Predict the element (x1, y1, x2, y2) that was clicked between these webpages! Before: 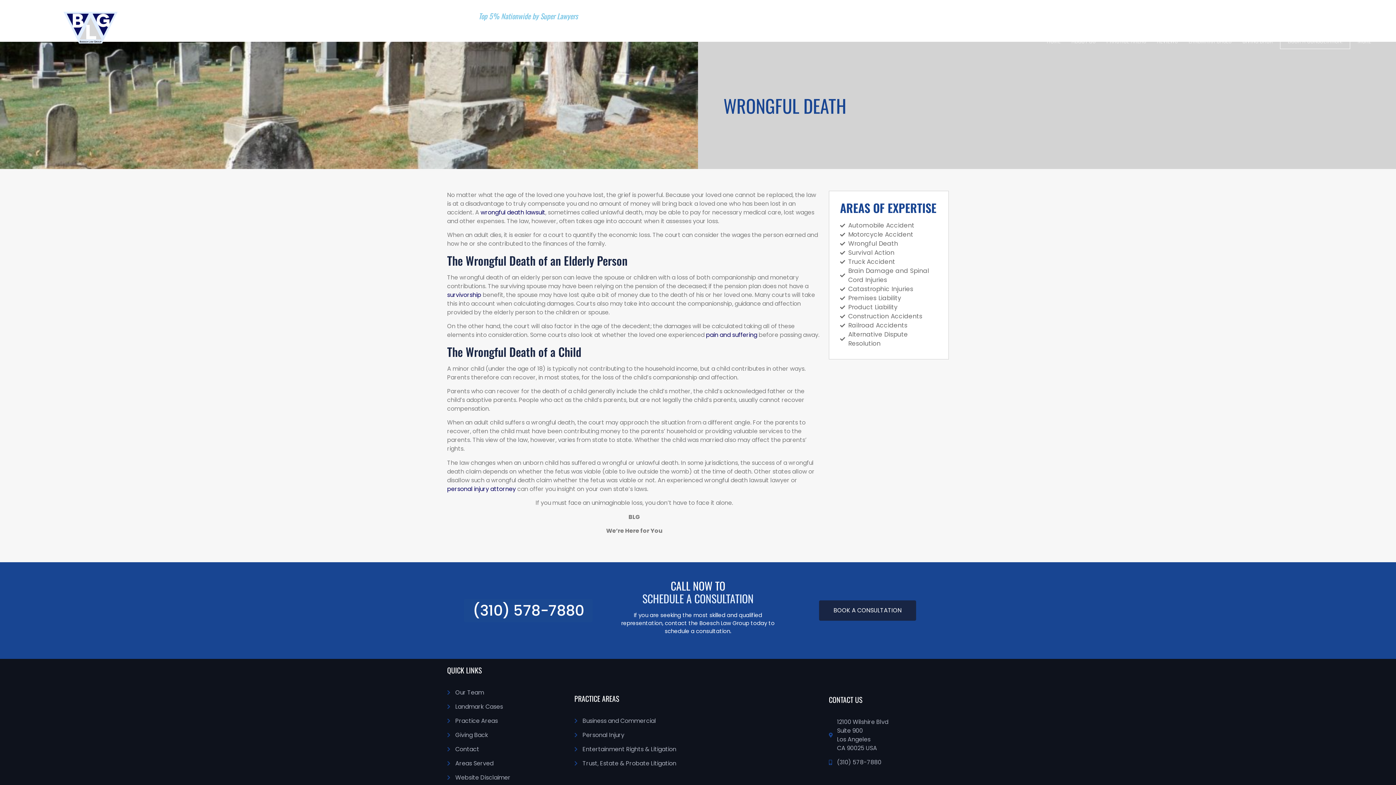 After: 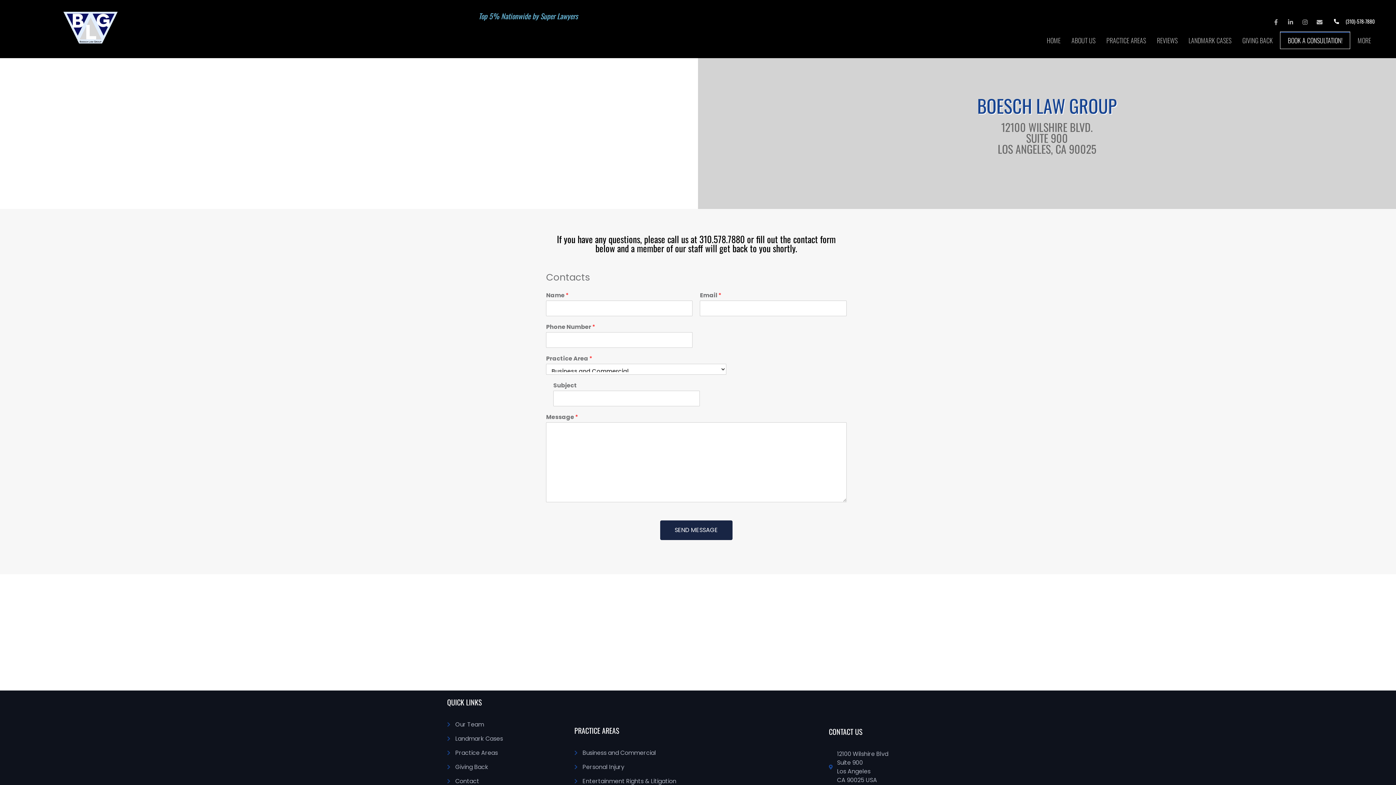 Action: bbox: (819, 600, 916, 621) label: BOOK A CONSULTATION